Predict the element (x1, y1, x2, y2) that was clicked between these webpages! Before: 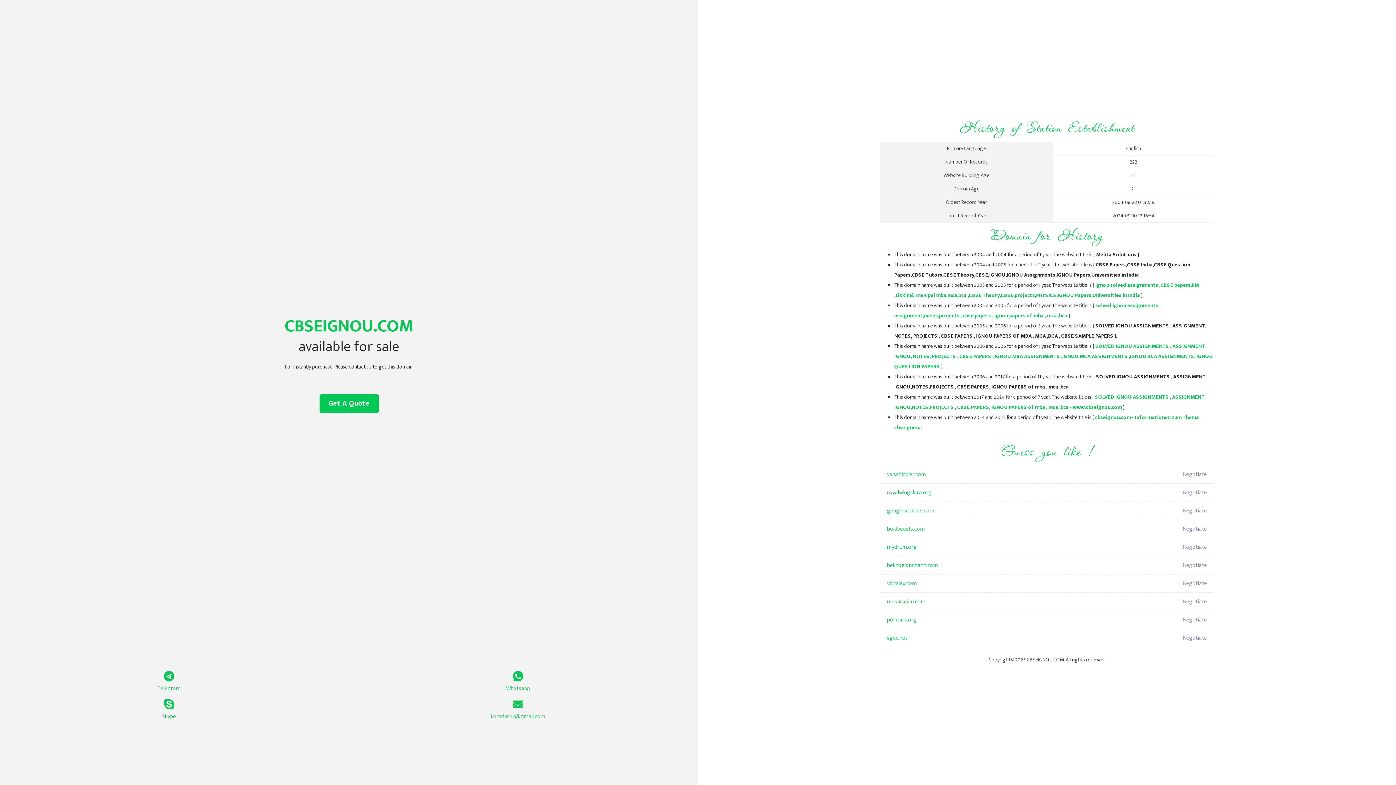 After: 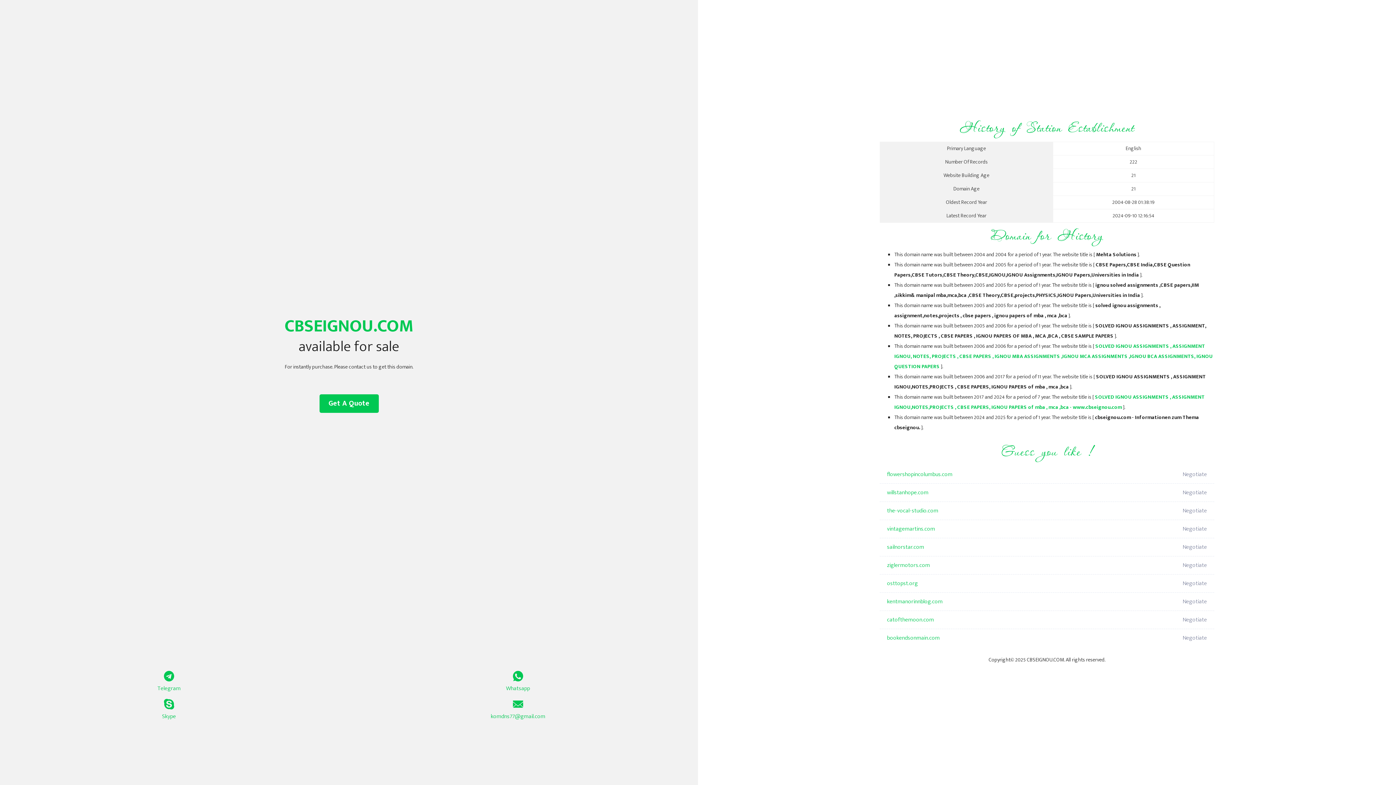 Action: bbox: (894, 342, 1213, 371) label: SOLVED IGNOU ASSIGNMENTS , ASSIGNMENT IGNOU, NOTES, PROJECTS , CBSE PAPERS , IGNOU MBA ASSIGNMENTS ,IGNOU MCA ASSIGNMENTS ,IGNOU BCA ASSIGNMENTS, IGNOU QUESTION PAPERS